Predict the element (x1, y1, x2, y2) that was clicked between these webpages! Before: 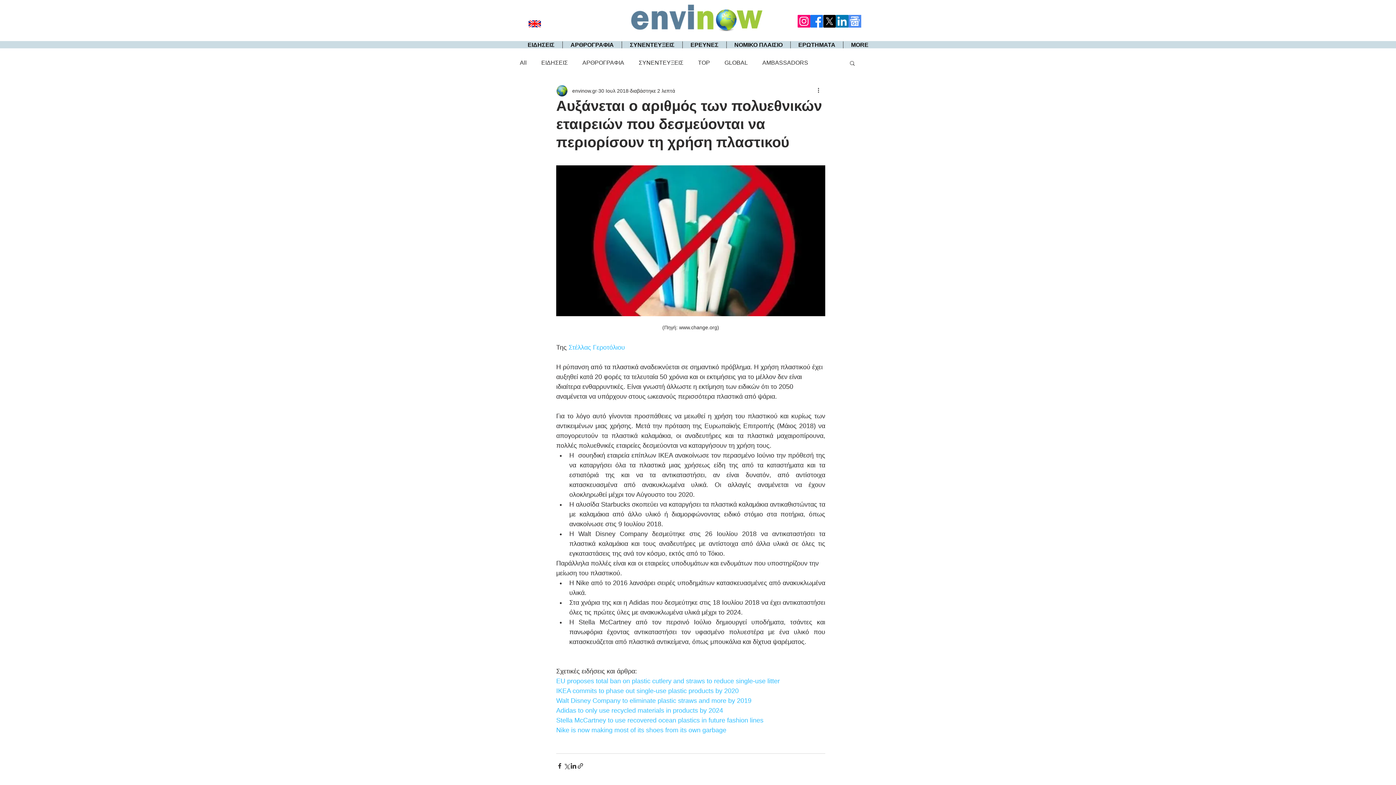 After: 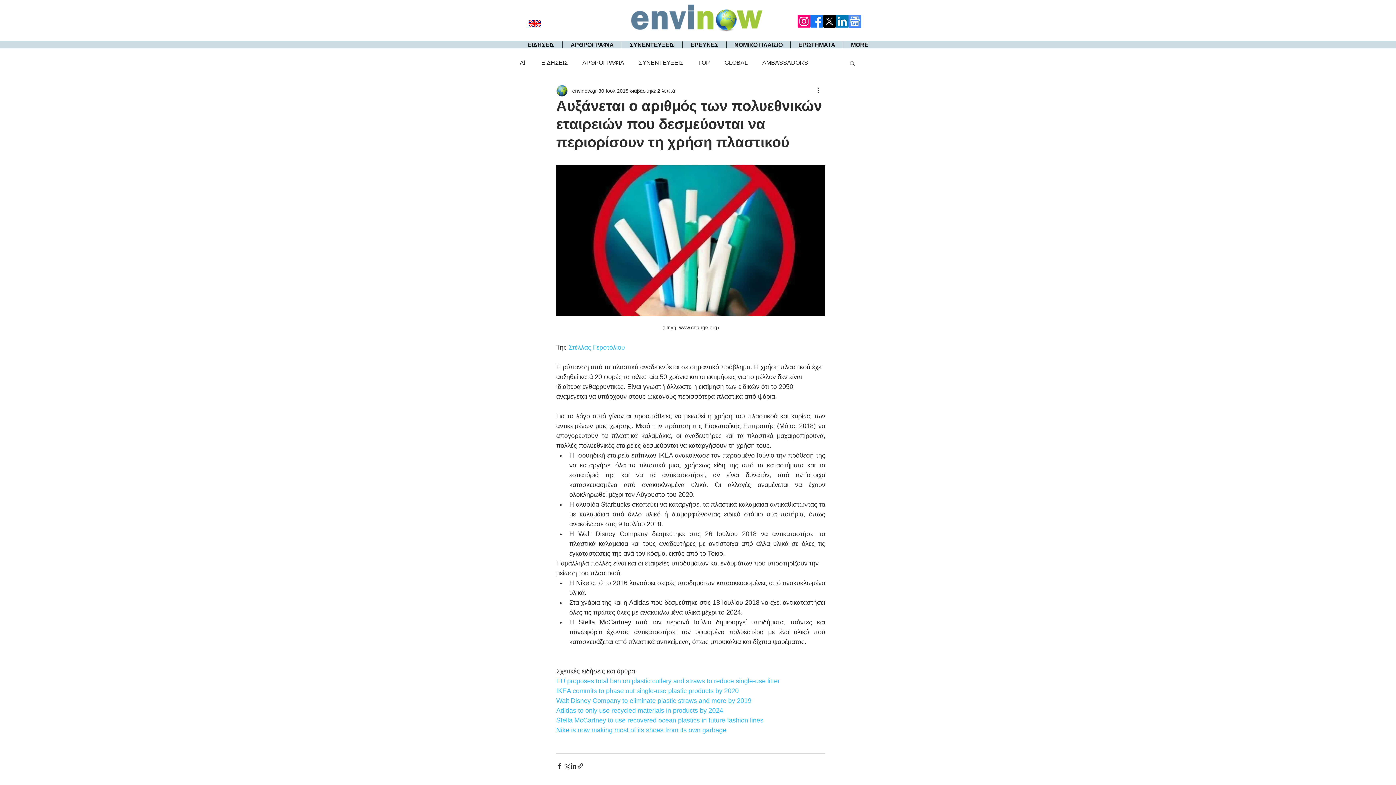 Action: label: EU proposes total ban on plastic cutlery and straws to reduce single-use litter bbox: (556, 677, 780, 685)